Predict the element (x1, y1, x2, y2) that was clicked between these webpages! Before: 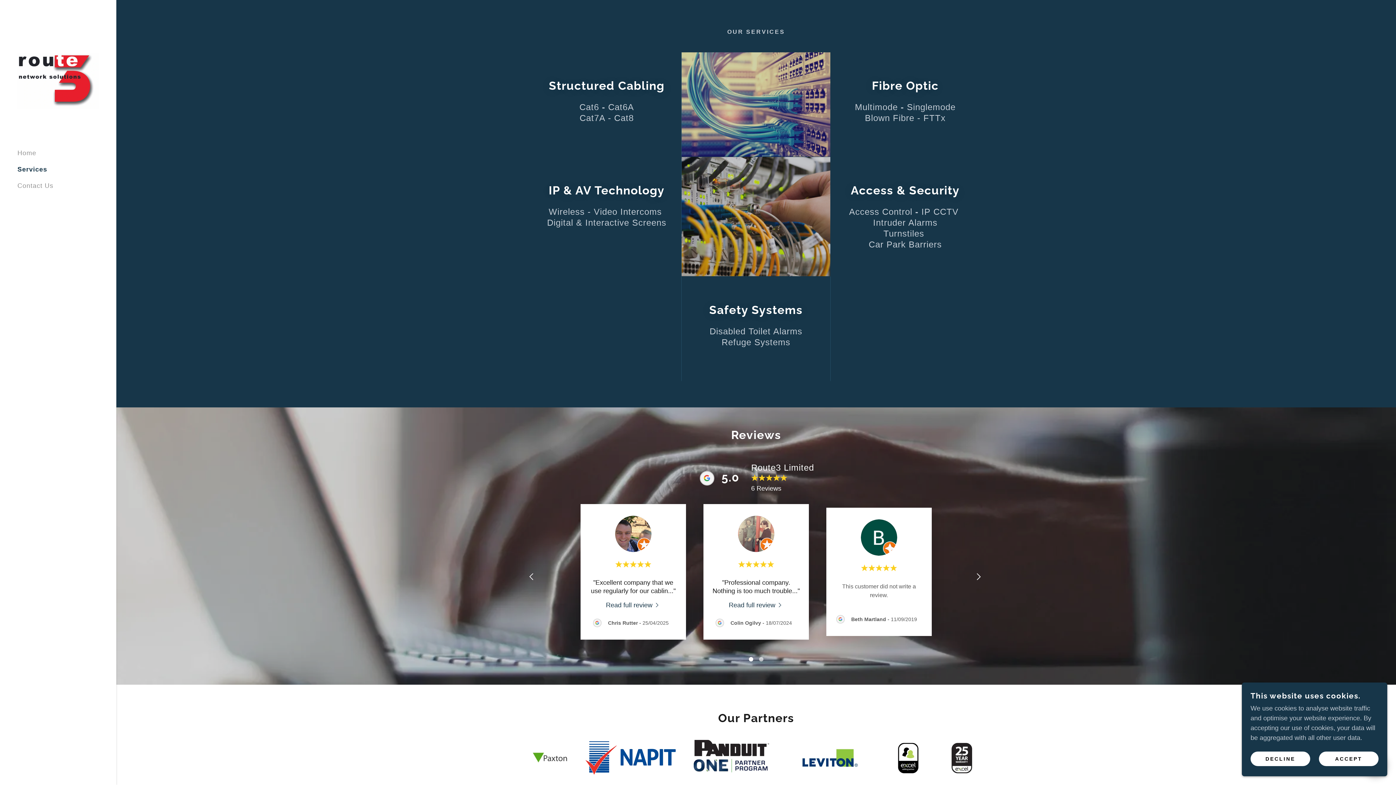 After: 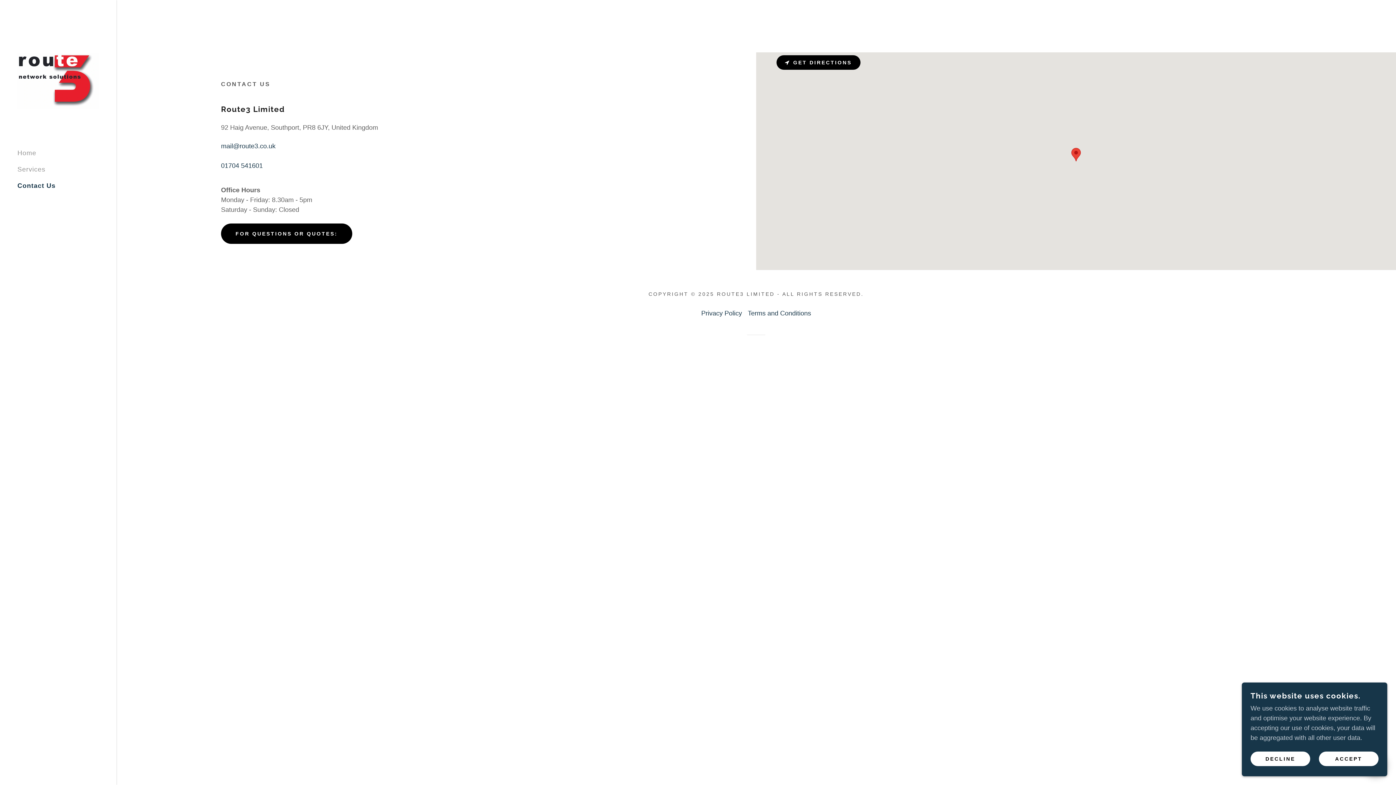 Action: label: Contact Us bbox: (17, 182, 53, 189)